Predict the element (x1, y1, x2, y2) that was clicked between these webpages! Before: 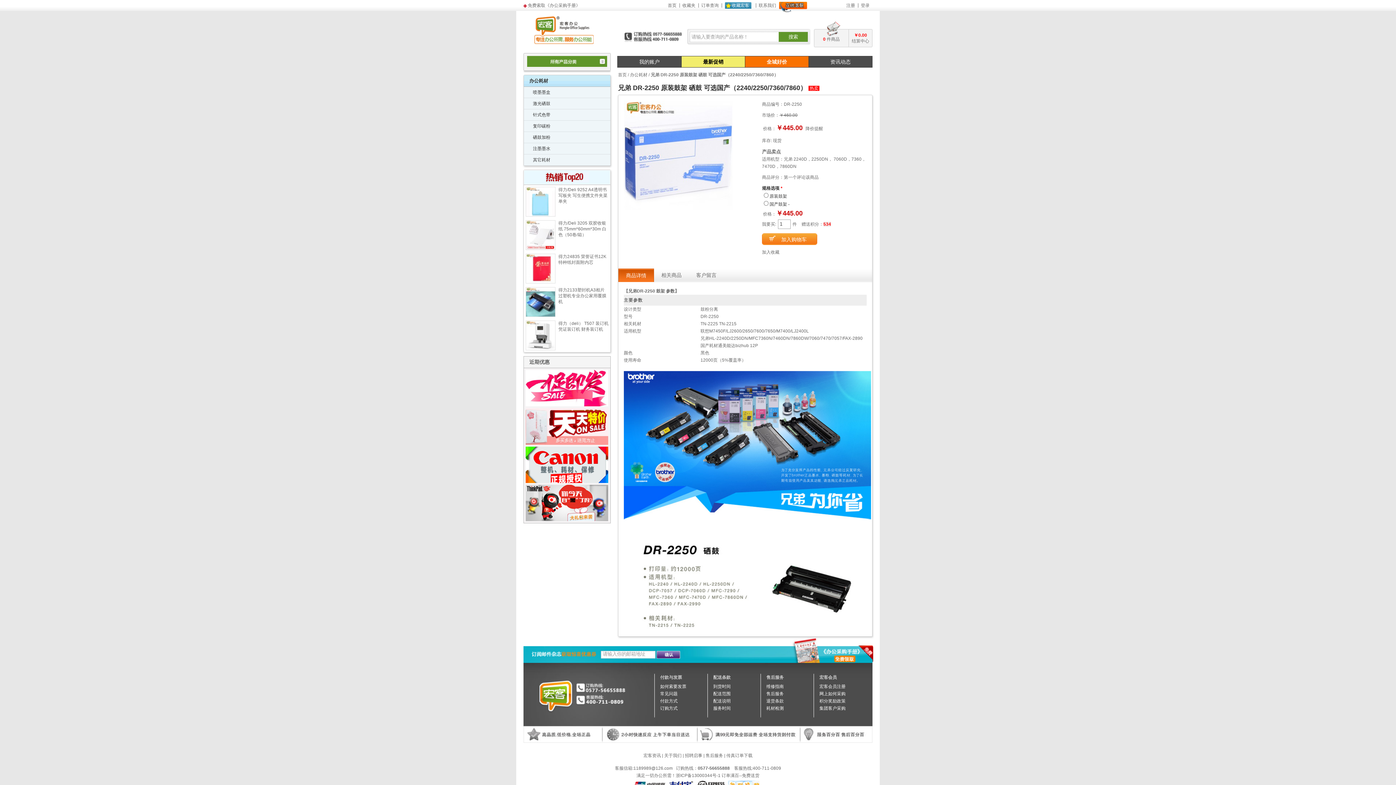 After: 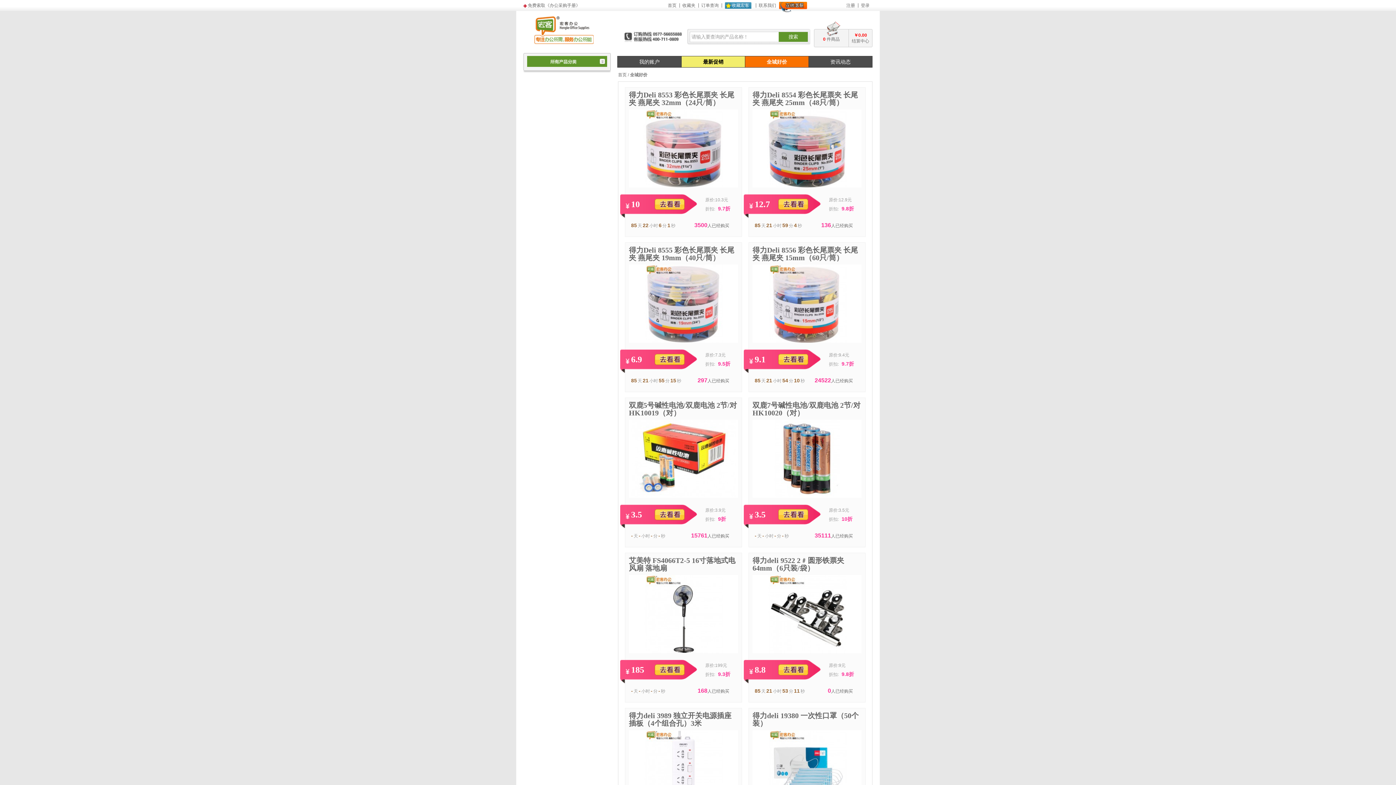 Action: label: 全城好价 bbox: (745, 56, 808, 67)